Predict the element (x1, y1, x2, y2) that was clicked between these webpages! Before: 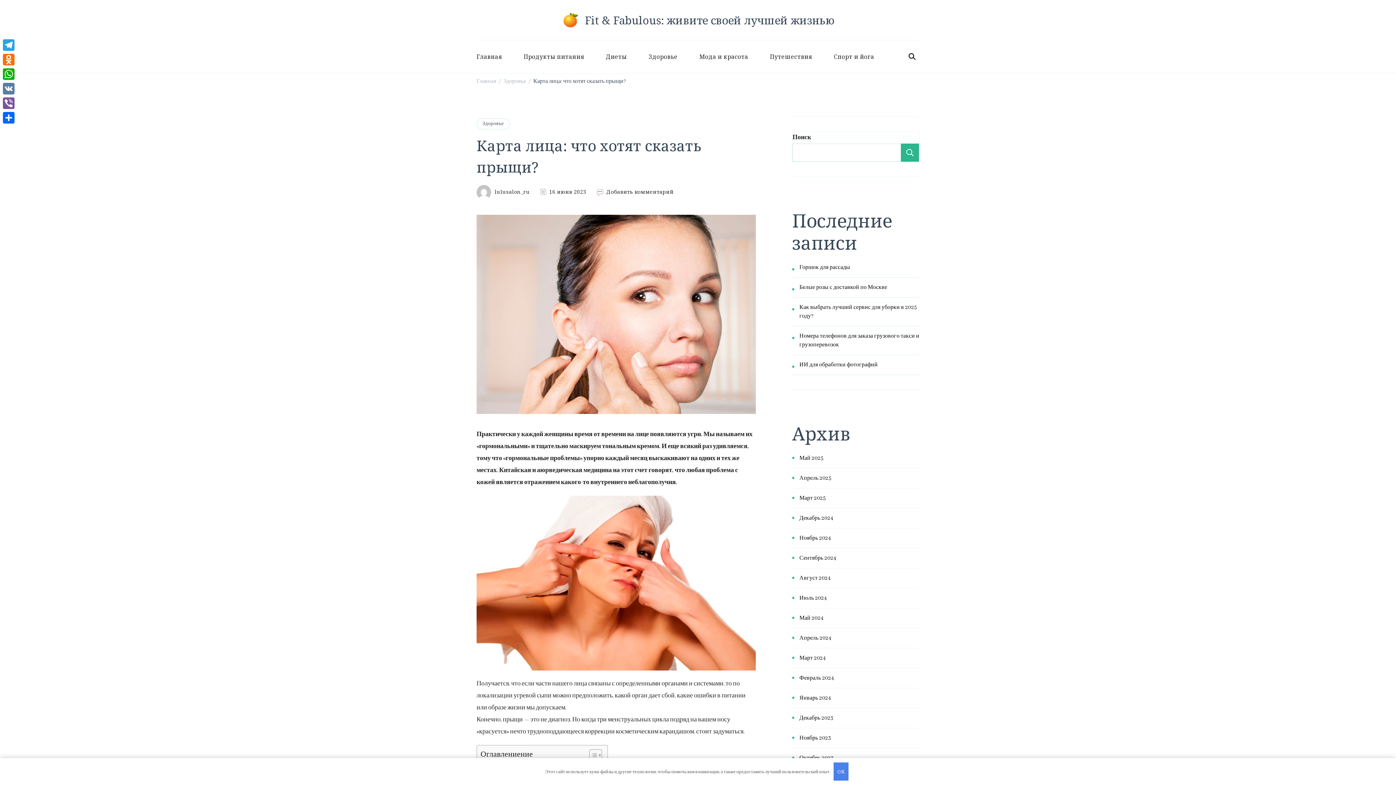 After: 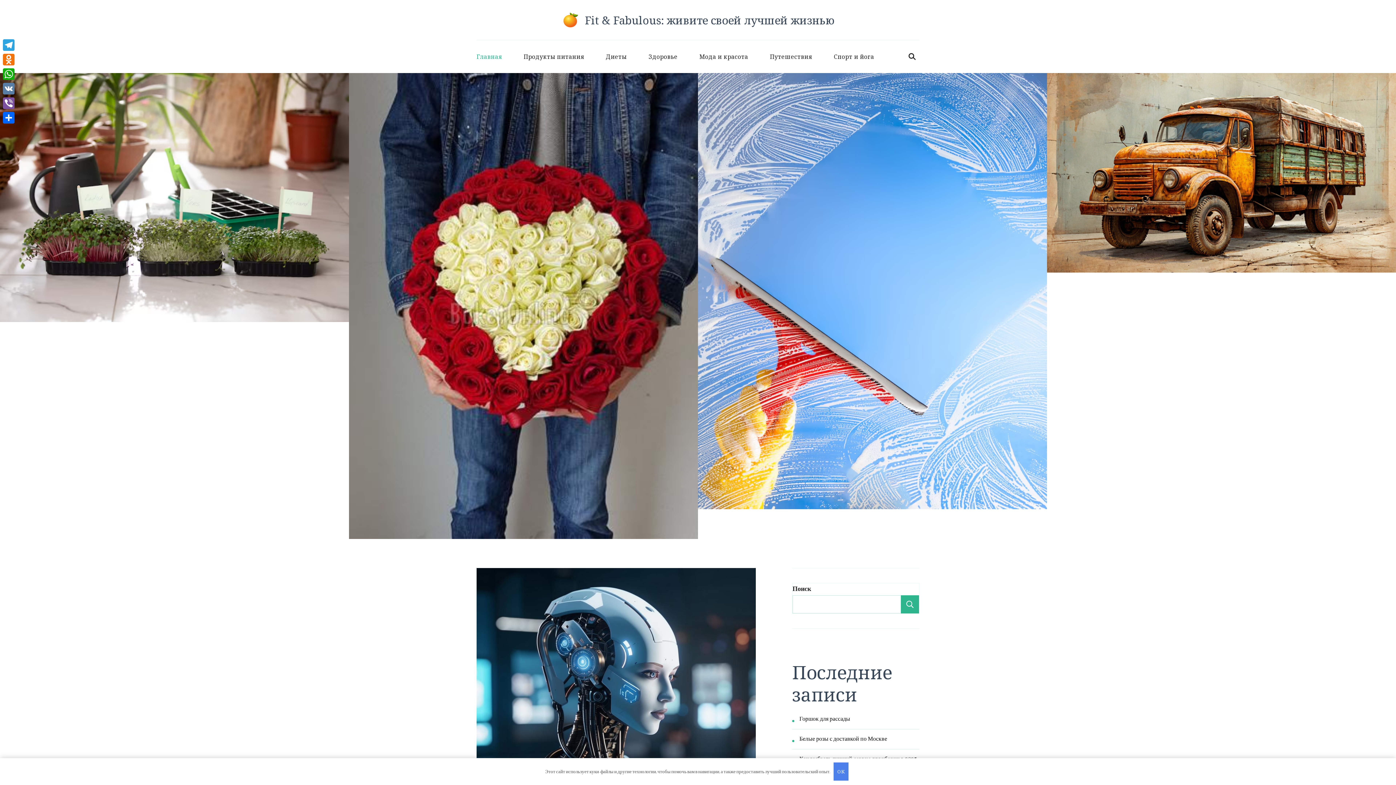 Action: label: Апрель 2025 bbox: (799, 475, 831, 481)